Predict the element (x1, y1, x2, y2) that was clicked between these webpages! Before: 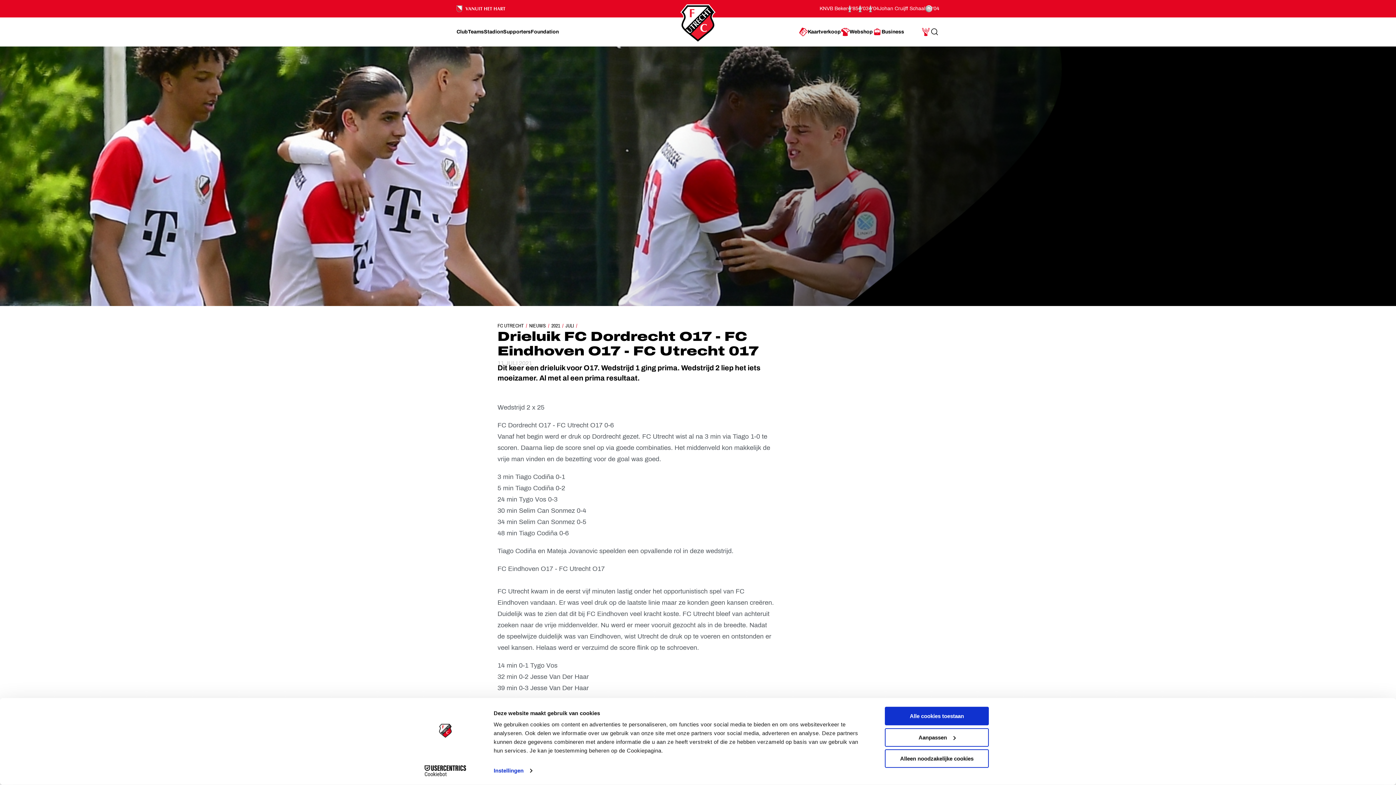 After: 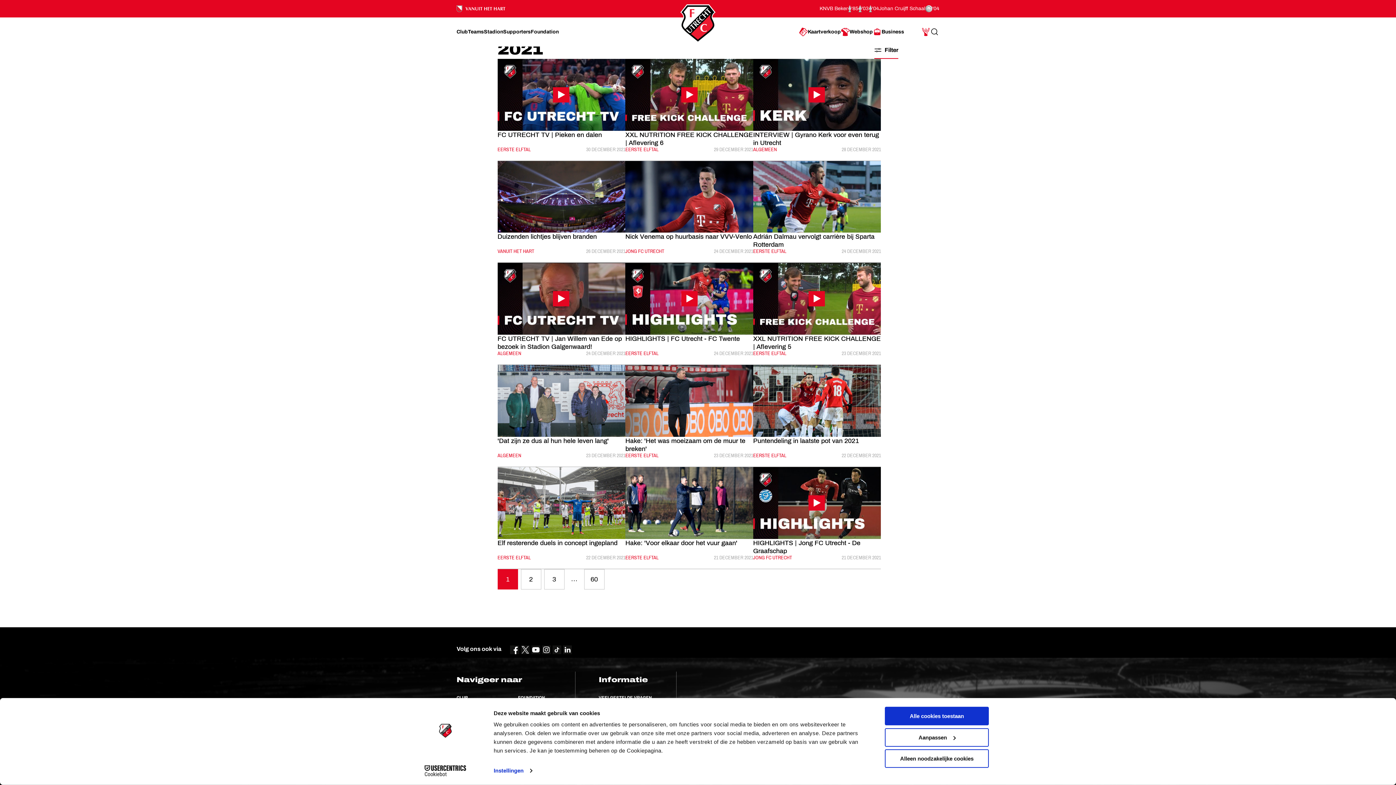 Action: label: 2021 bbox: (549, 322, 562, 329)